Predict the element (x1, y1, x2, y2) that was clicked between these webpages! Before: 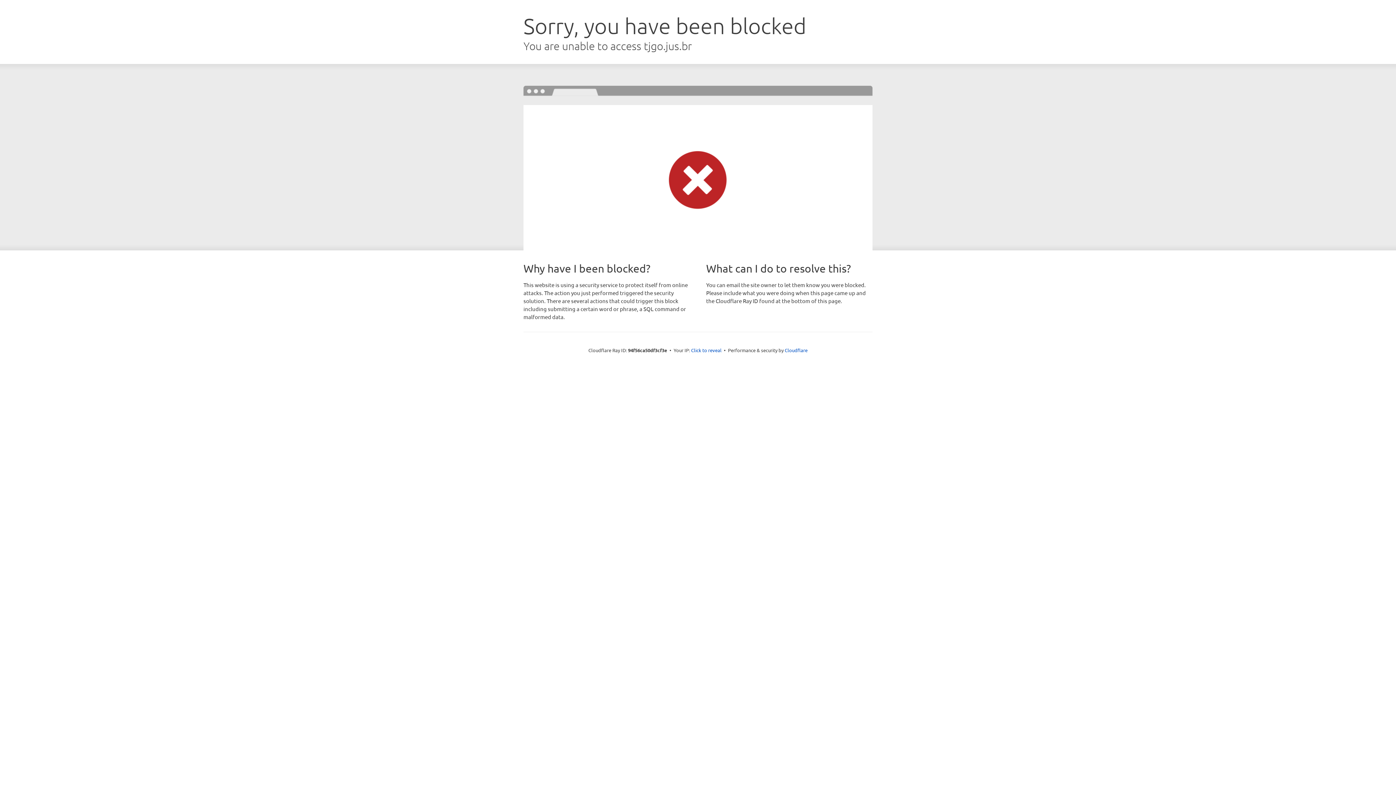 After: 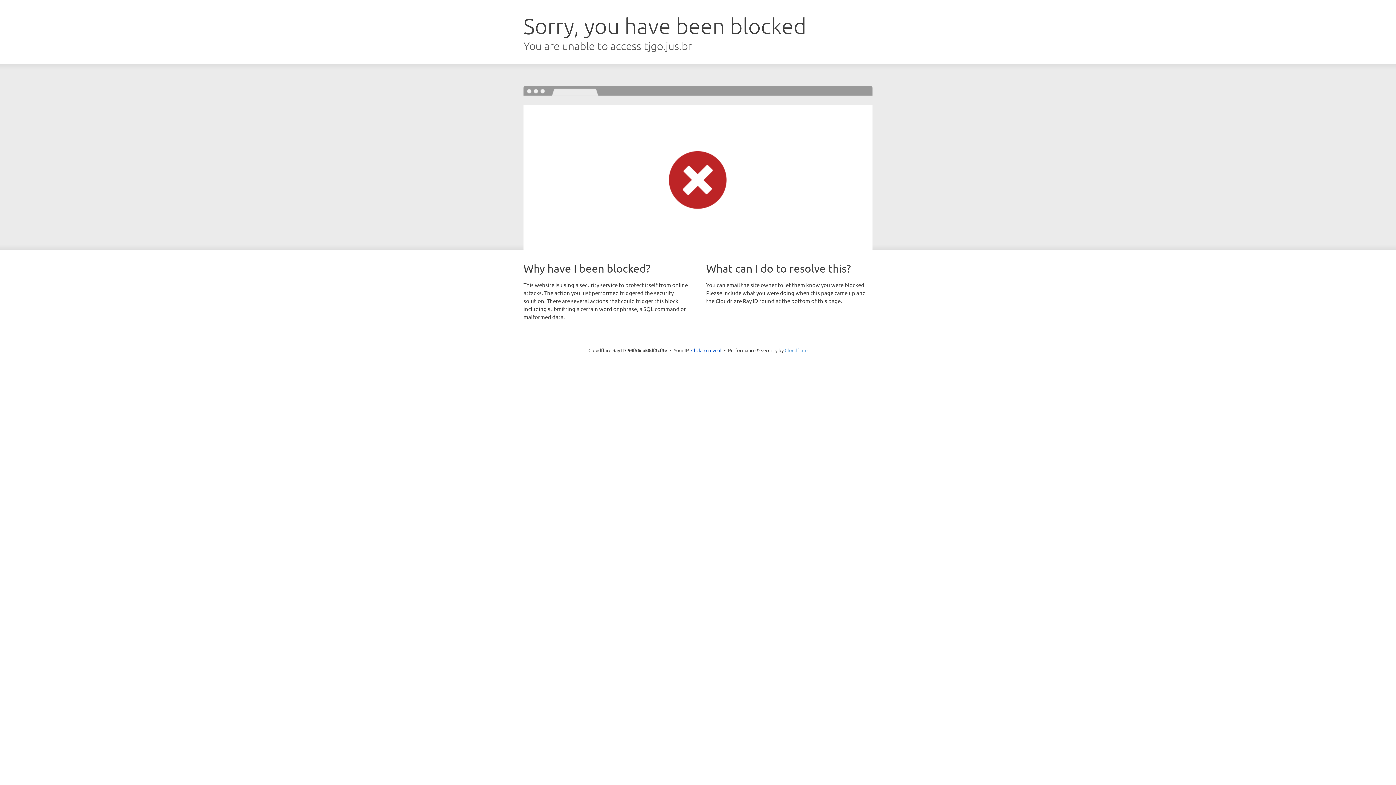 Action: label: Cloudflare bbox: (784, 347, 807, 353)